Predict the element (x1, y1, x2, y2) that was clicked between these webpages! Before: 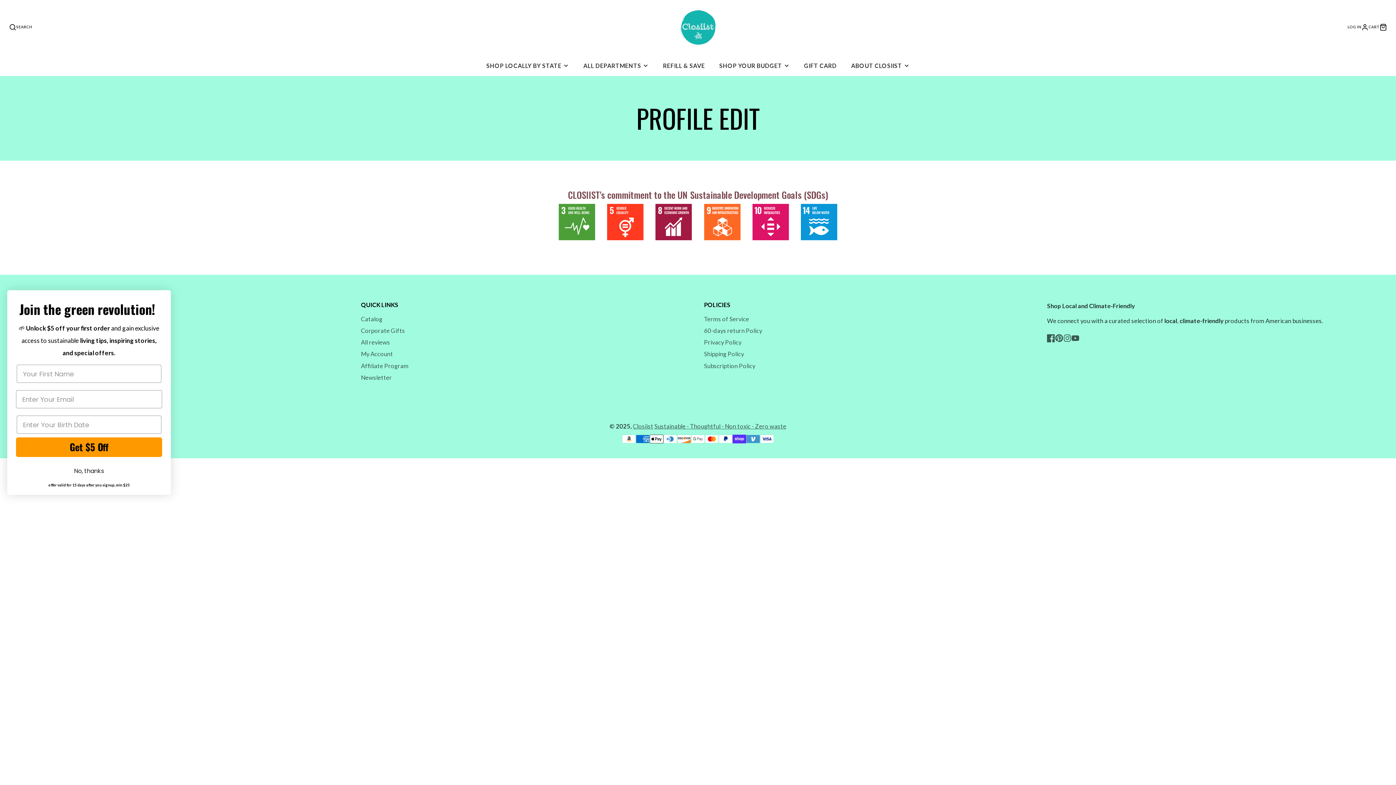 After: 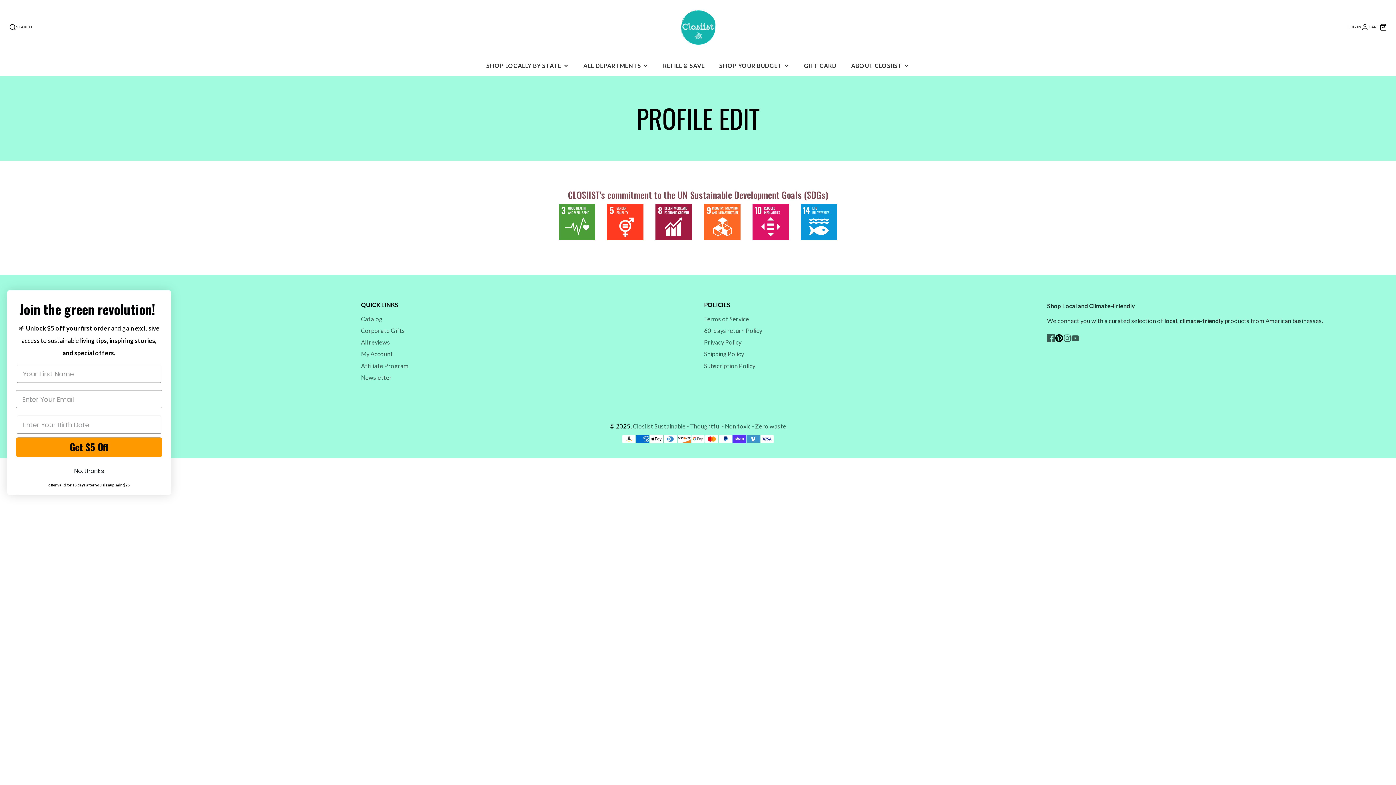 Action: label: Pinterest bbox: (1055, 334, 1063, 342)